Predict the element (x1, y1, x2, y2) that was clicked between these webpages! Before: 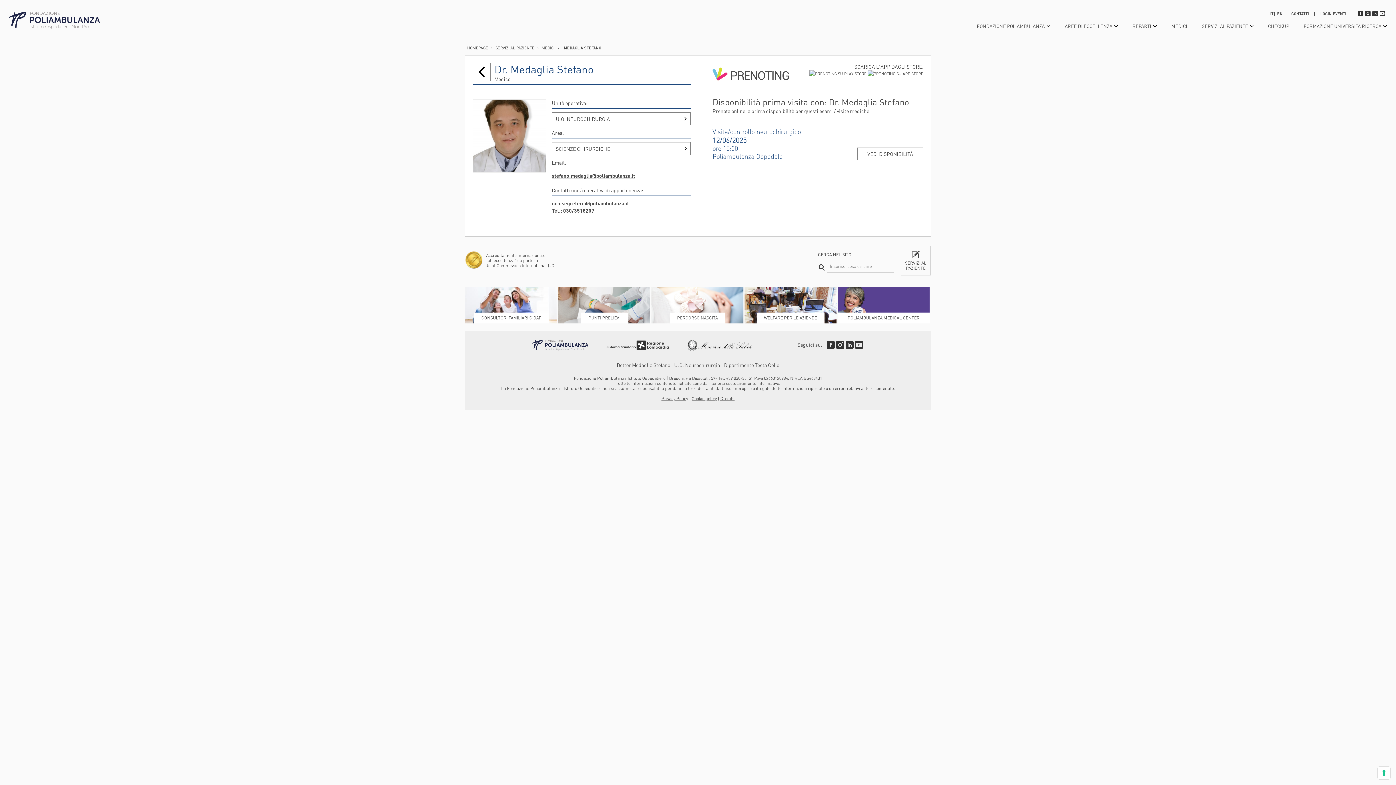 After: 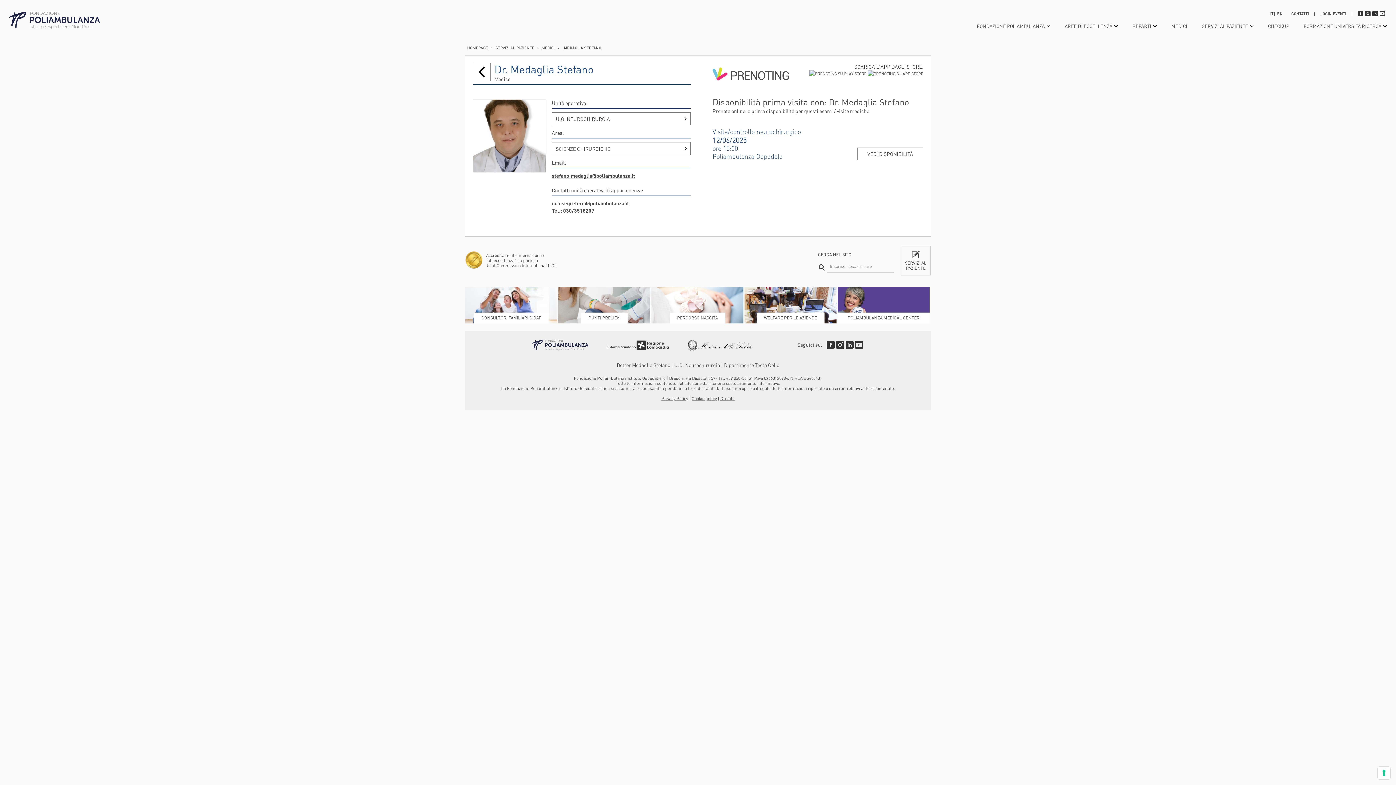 Action: bbox: (552, 172, 635, 178) label: stefano.medaglia@poliambulanza.it